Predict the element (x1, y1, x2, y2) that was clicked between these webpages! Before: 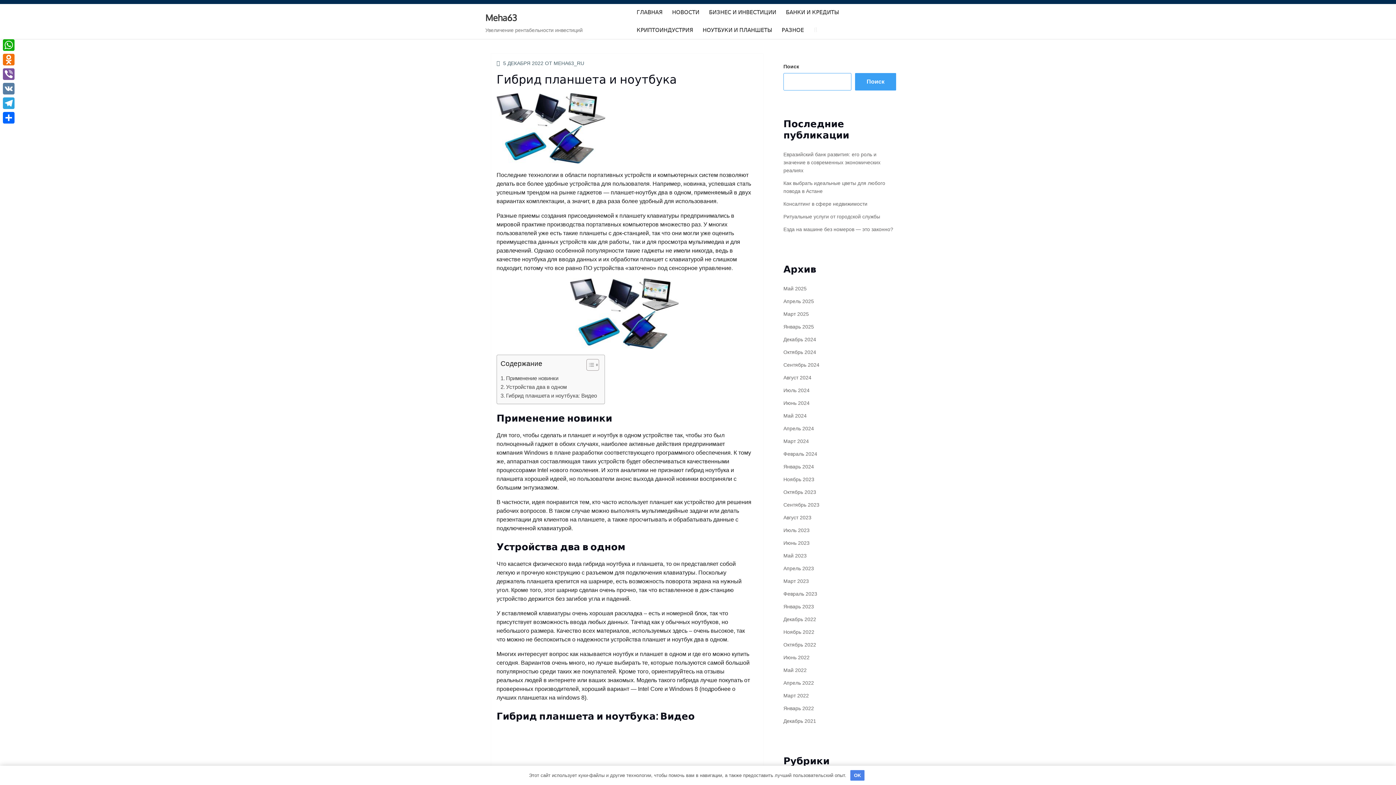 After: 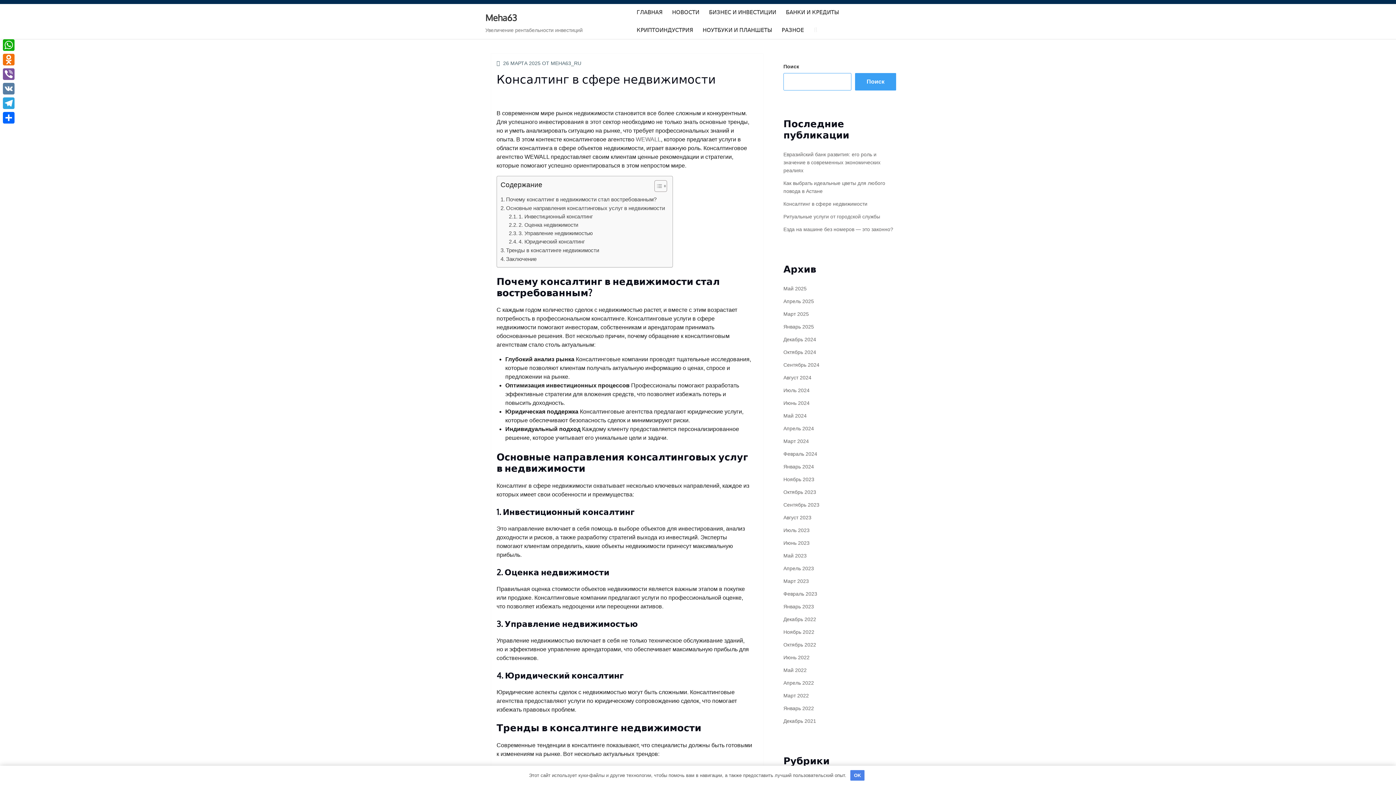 Action: label: Консалтинг в сфере недвижимости bbox: (783, 201, 867, 206)